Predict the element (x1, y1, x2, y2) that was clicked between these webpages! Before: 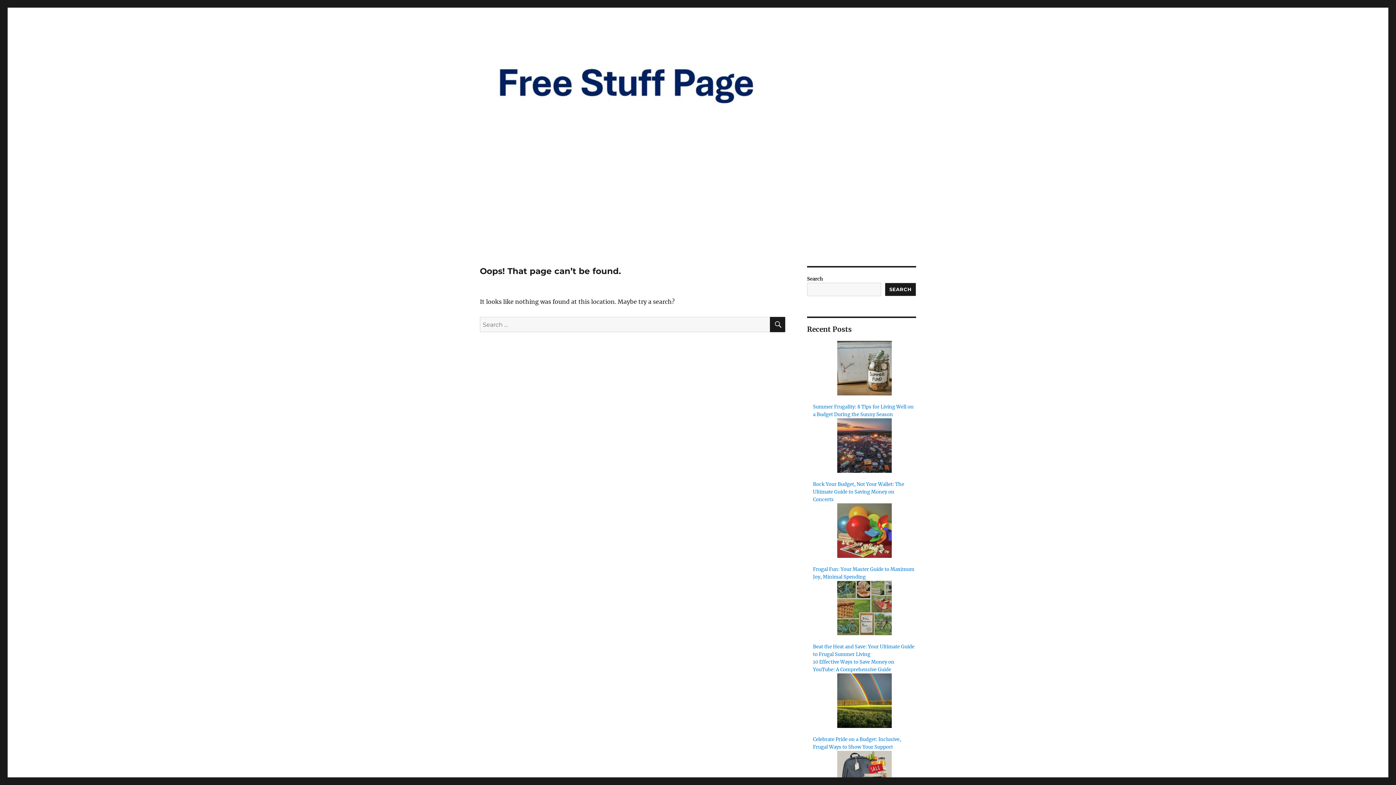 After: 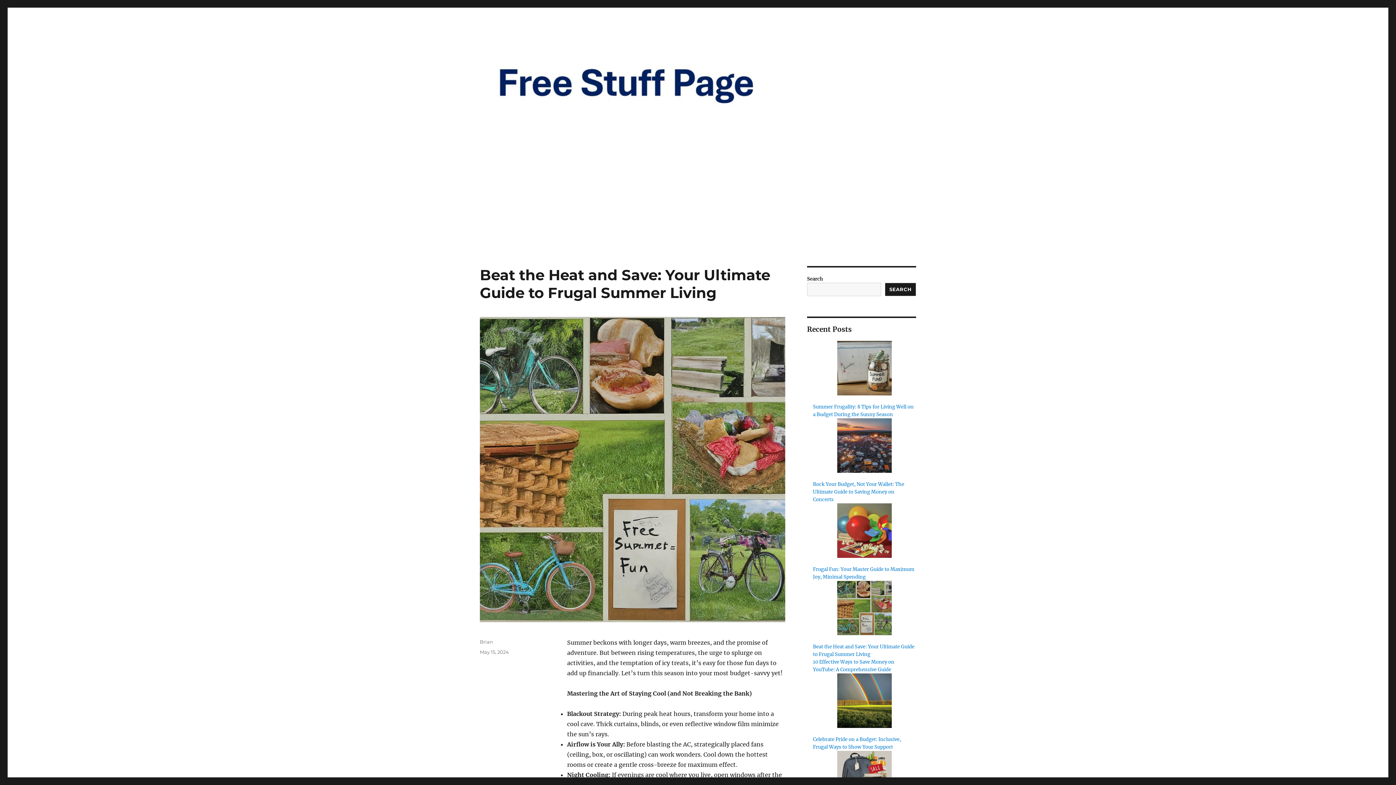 Action: label: Beat the Heat and Save: Your Ultimate Guide to Frugal Summer Living bbox: (837, 581, 892, 635)